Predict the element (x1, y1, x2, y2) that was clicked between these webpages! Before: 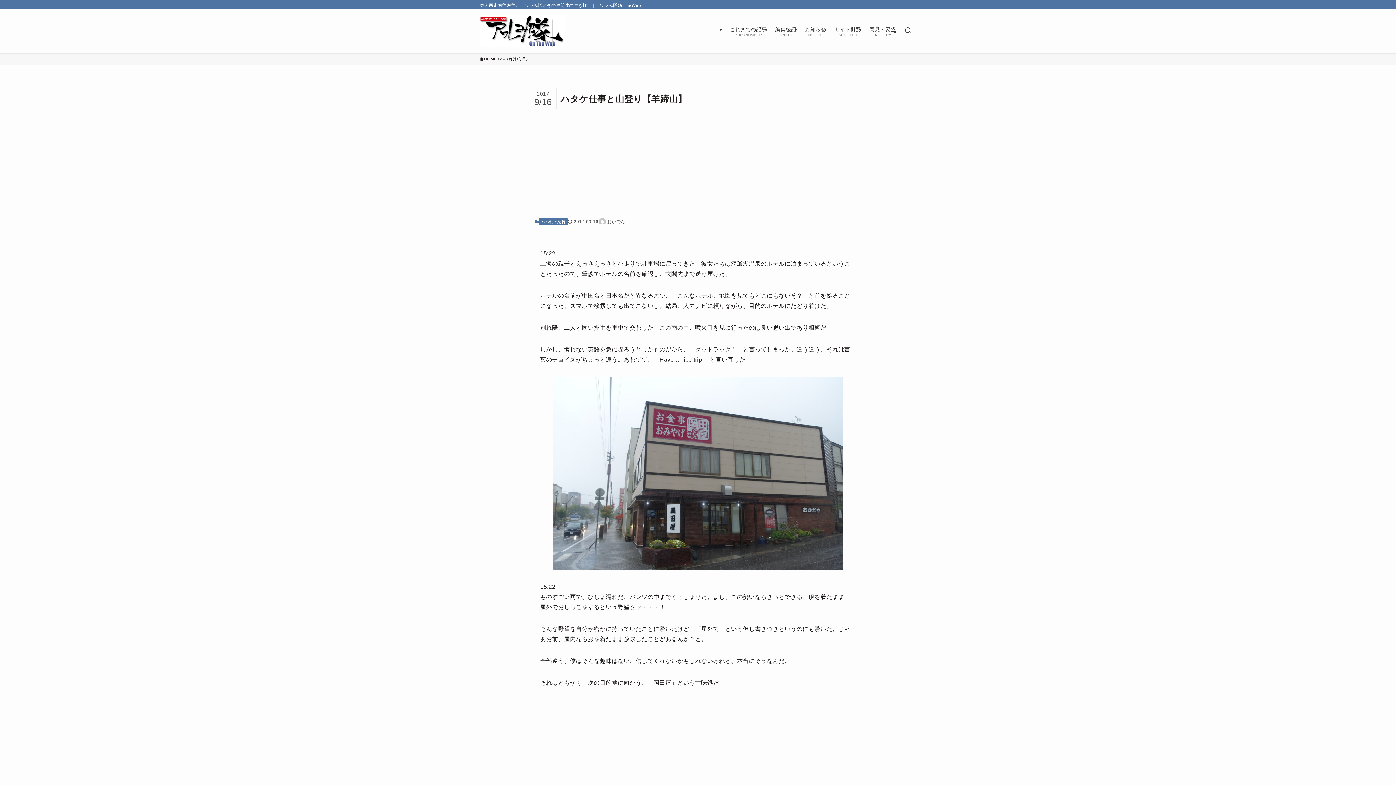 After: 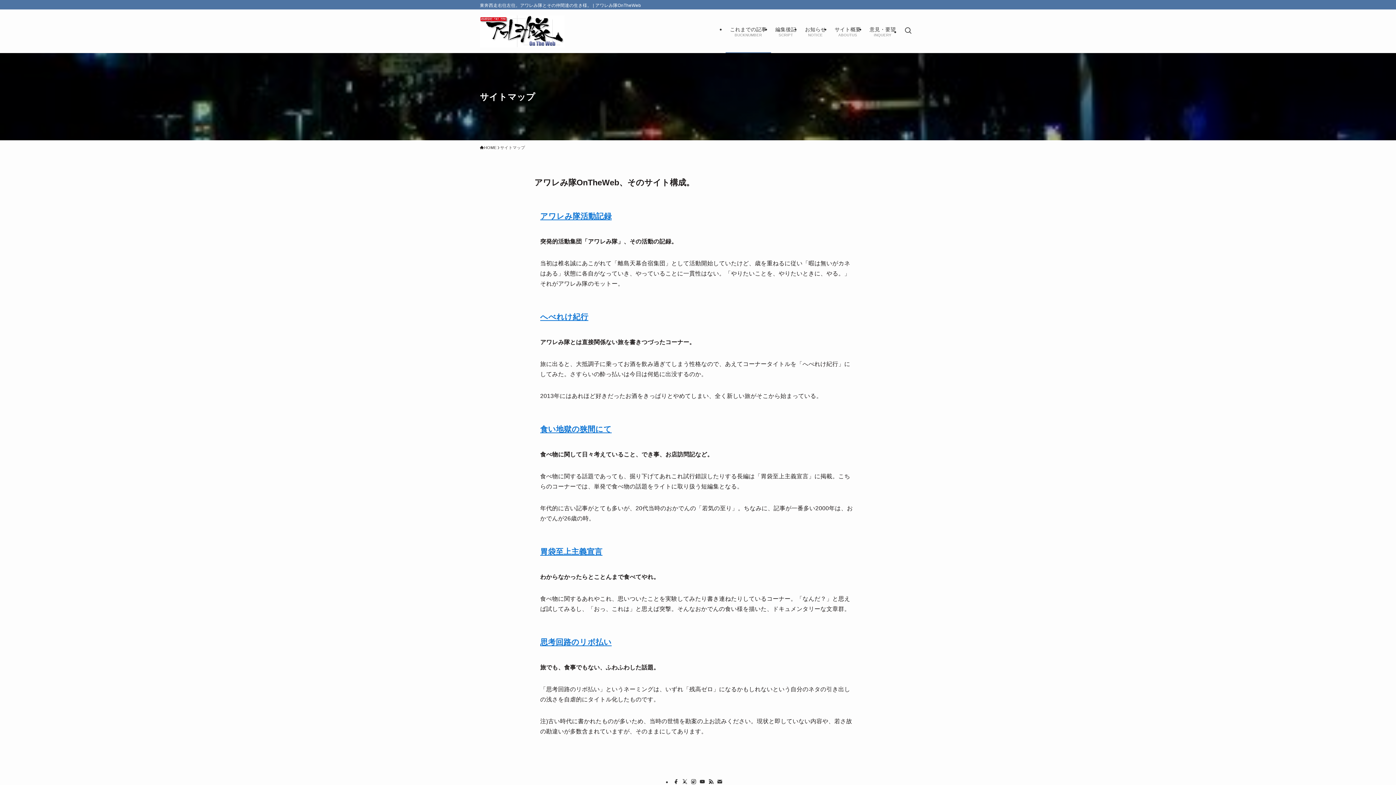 Action: label: これまでの記事
BUCKNUMBER bbox: (725, 9, 771, 53)